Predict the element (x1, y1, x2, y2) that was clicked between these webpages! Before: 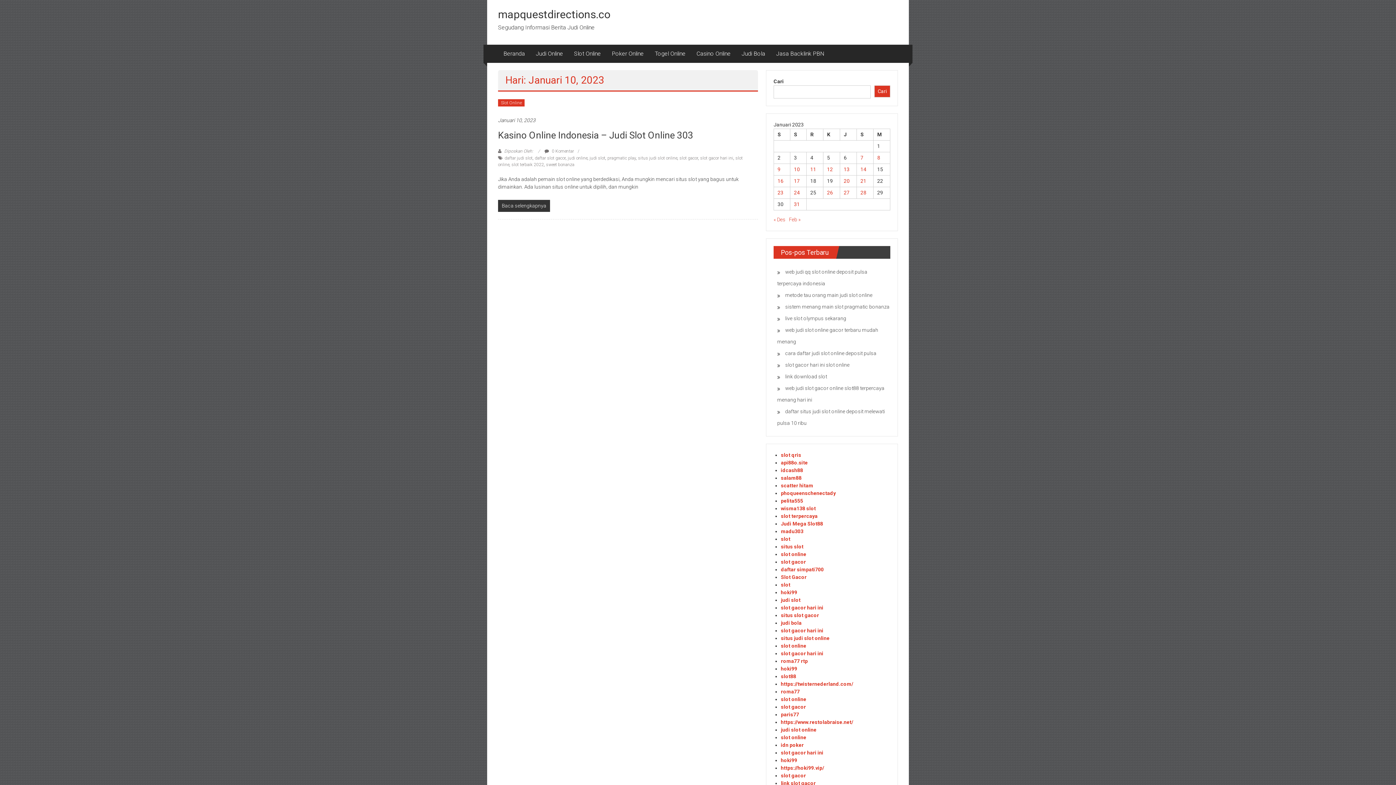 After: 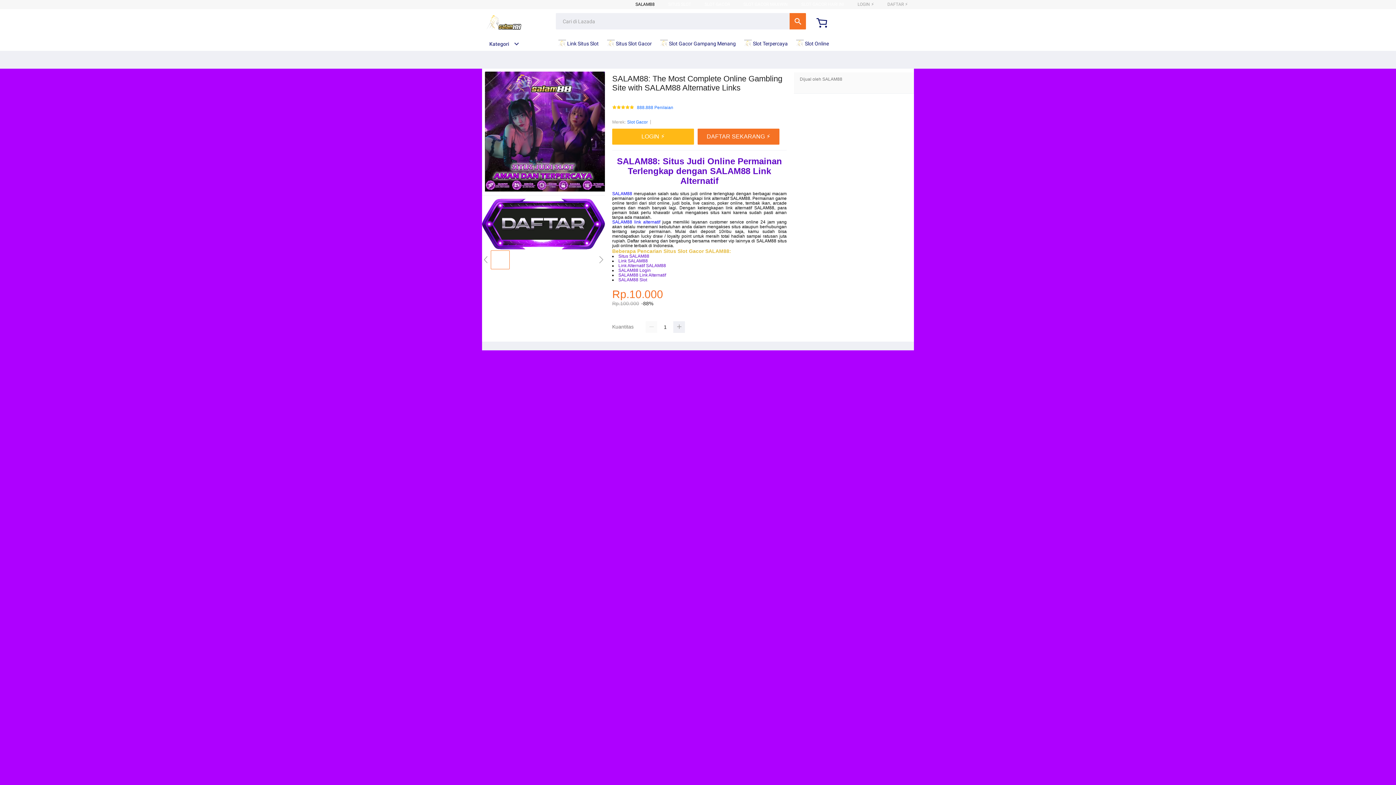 Action: label: salam88 bbox: (781, 475, 801, 481)